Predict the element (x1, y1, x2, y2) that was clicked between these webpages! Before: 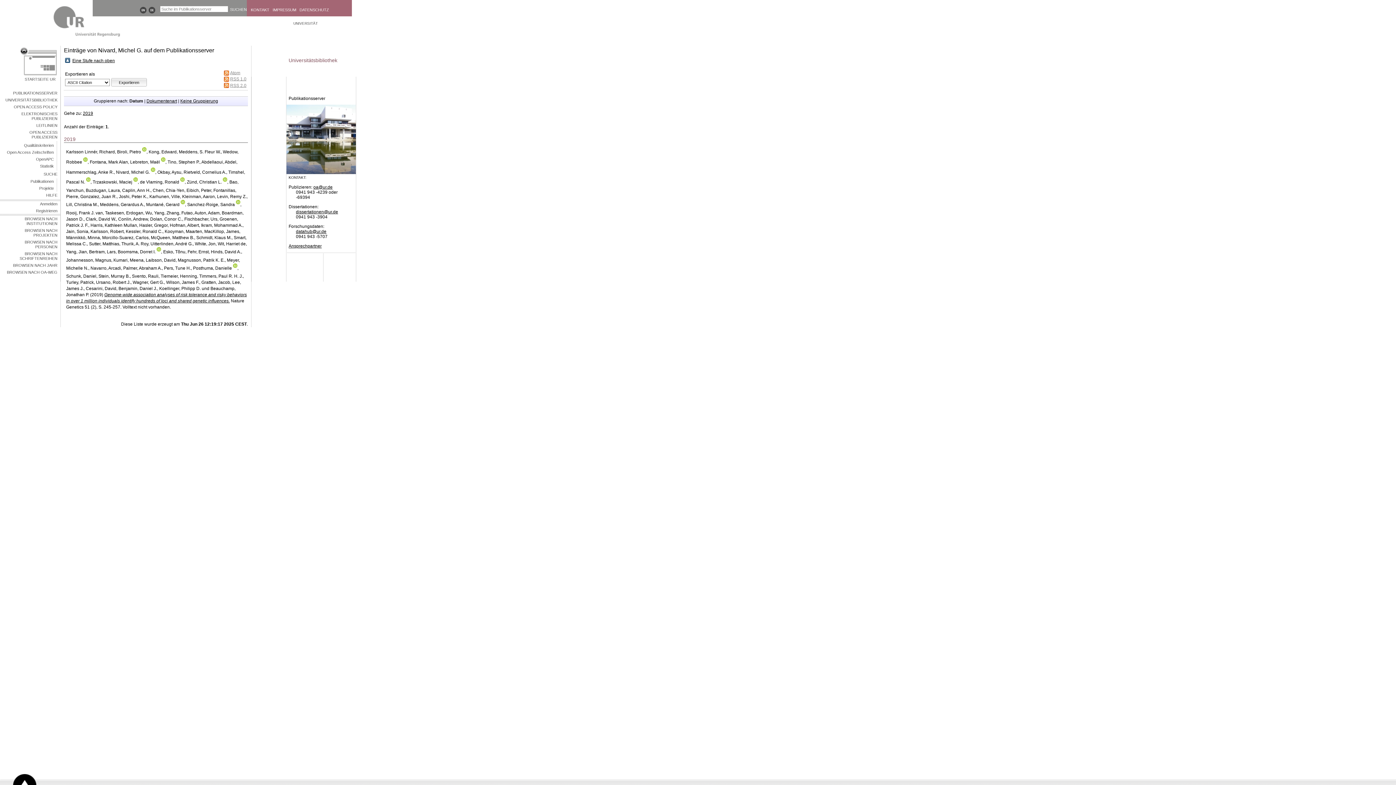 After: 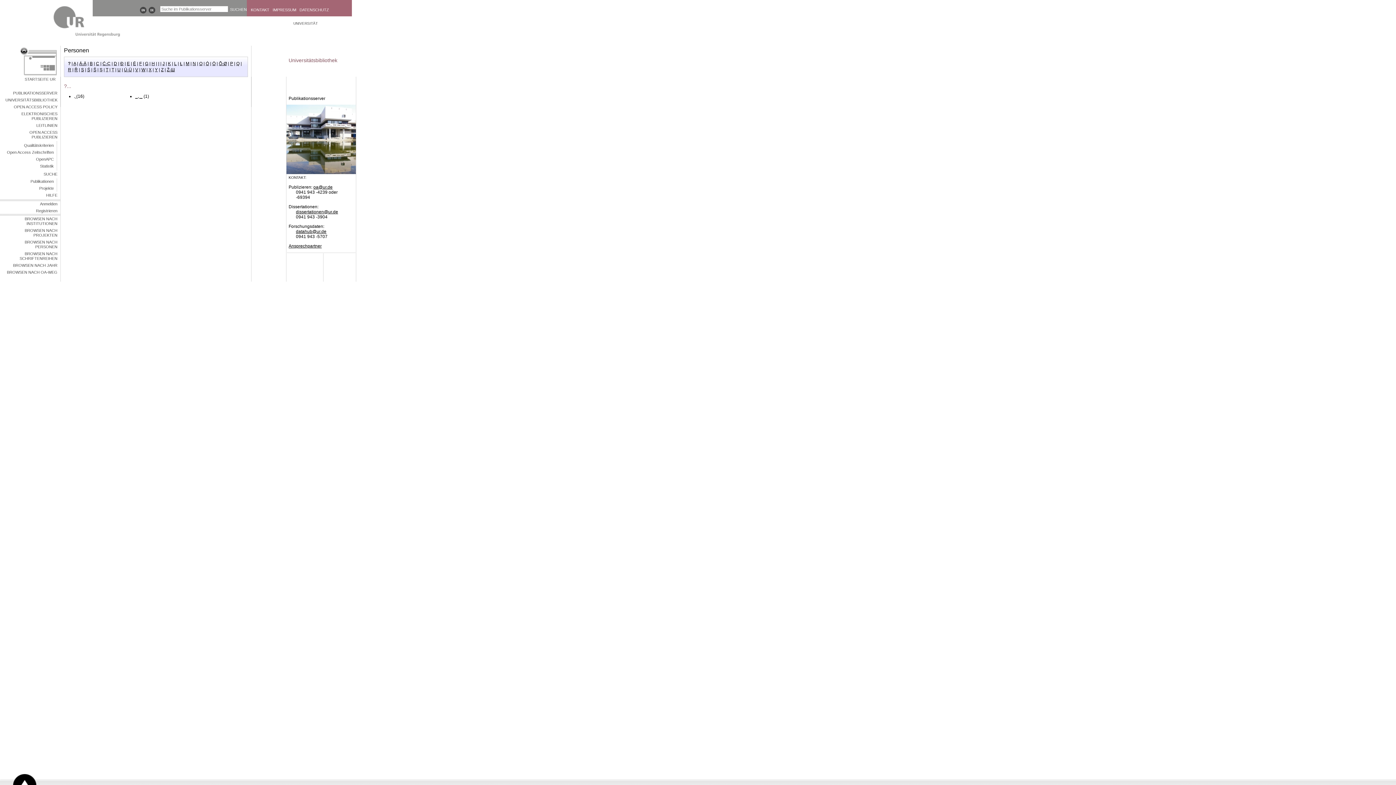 Action: label: BROWSEN NACH PERSONEN bbox: (0, 239, 60, 250)